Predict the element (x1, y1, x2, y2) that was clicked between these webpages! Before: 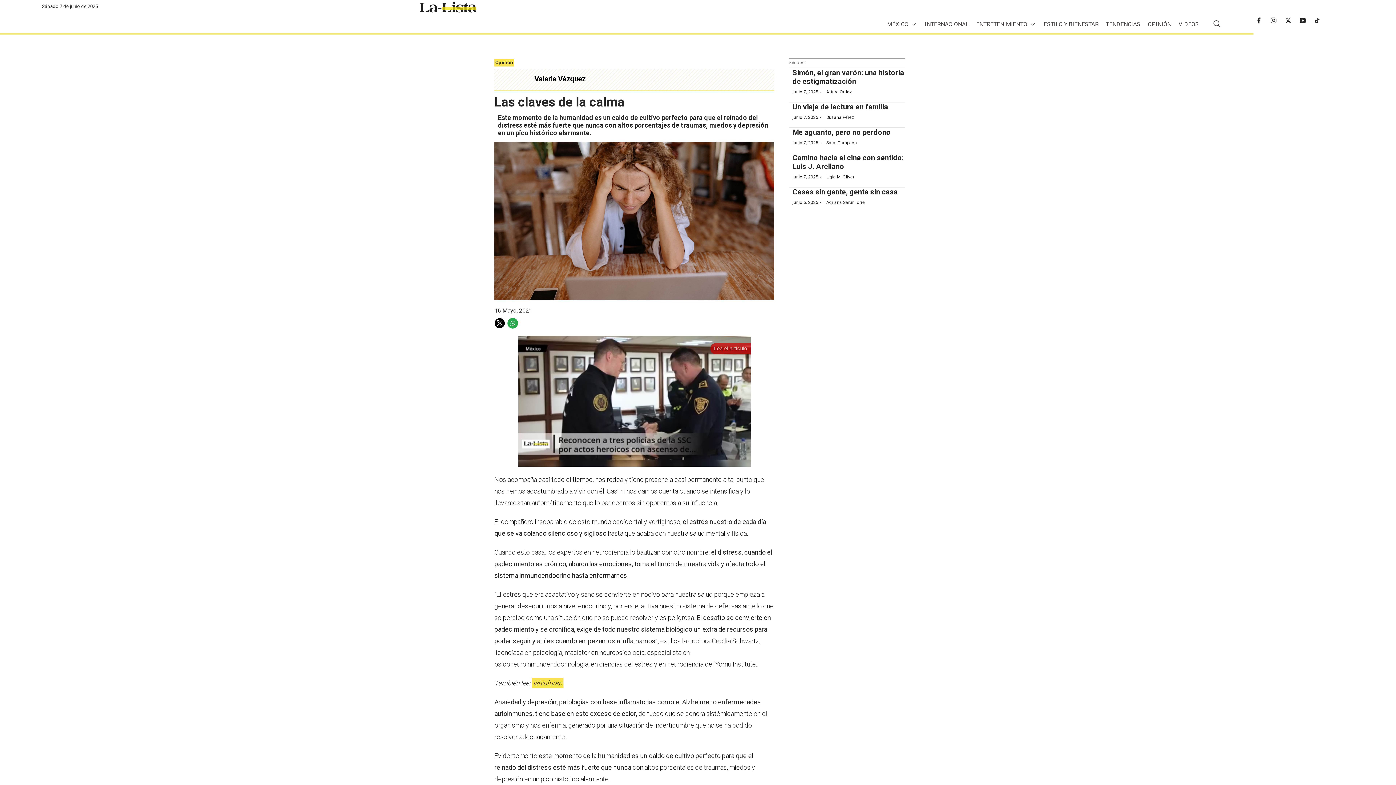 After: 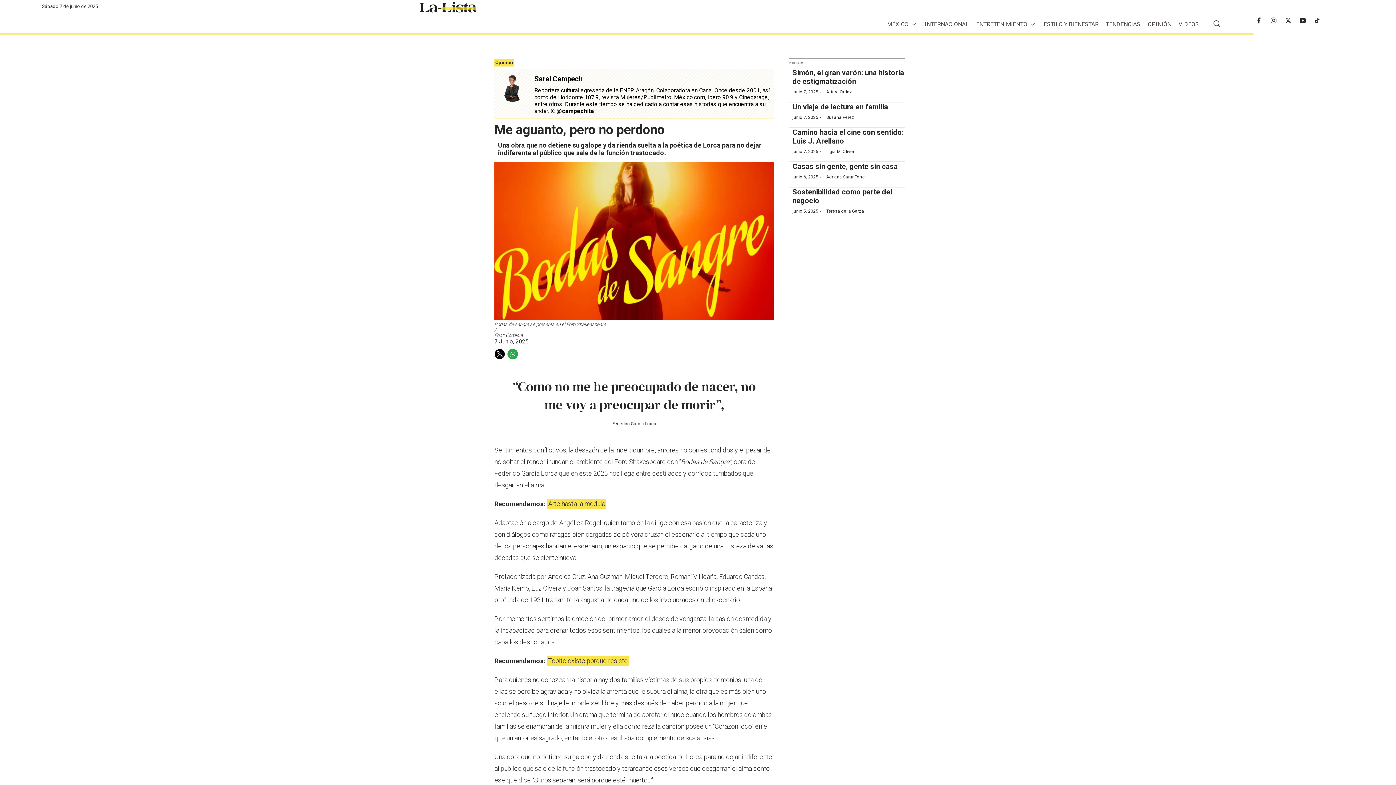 Action: label: Me aguanto, pero no perdono bbox: (792, 128, 890, 136)